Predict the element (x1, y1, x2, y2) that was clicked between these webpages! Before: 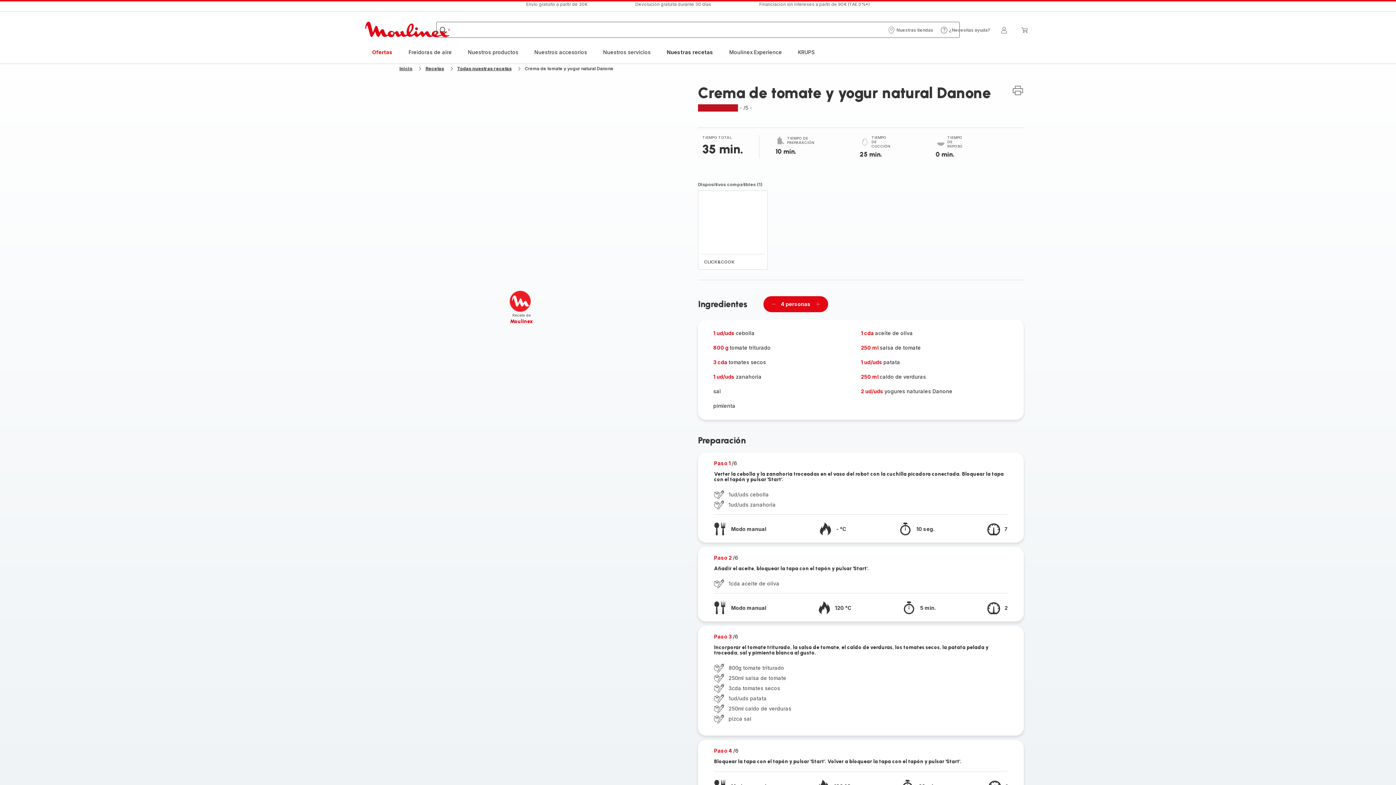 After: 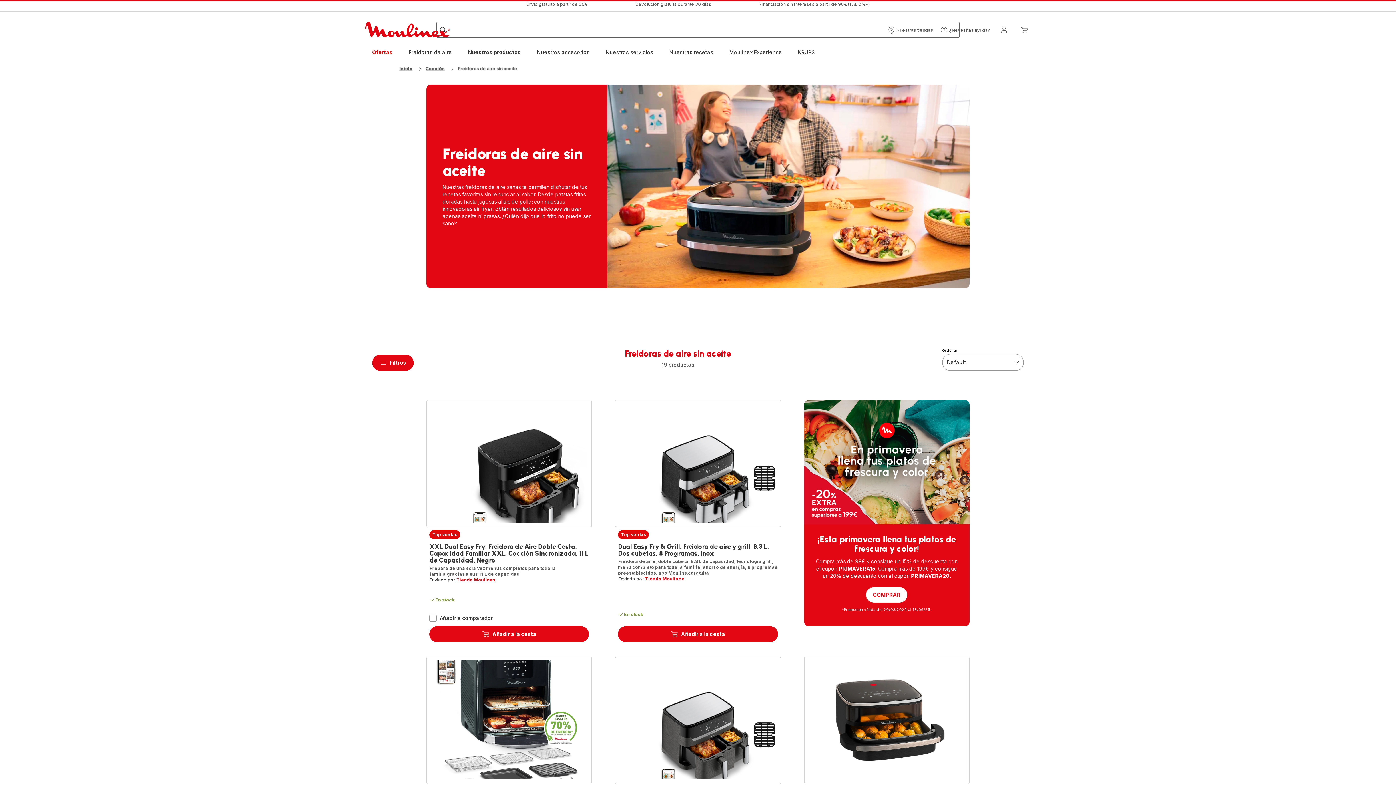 Action: bbox: (408, 48, 452, 56) label: Freidoras de aire